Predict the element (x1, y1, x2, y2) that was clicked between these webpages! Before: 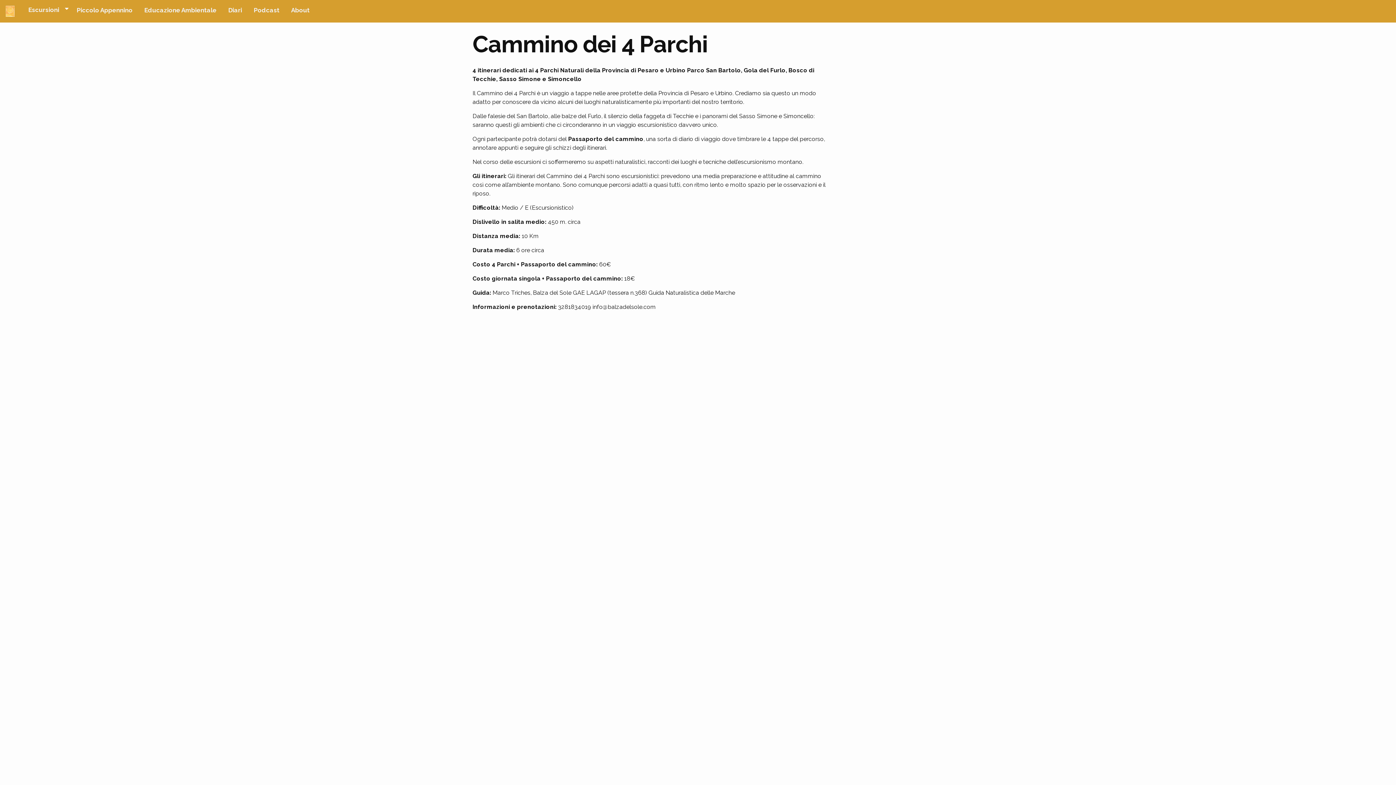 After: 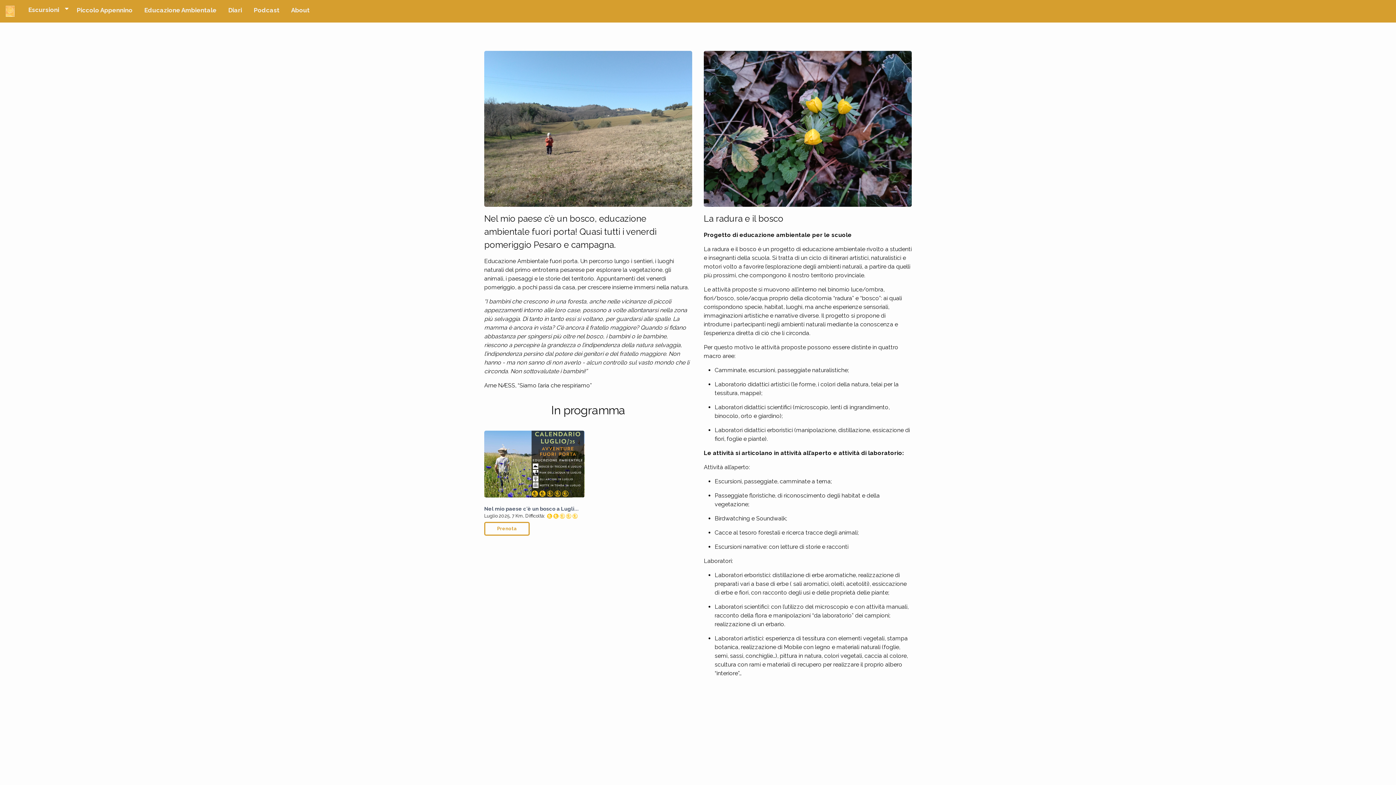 Action: label: Educazione Ambientale bbox: (138, 0, 222, 20)